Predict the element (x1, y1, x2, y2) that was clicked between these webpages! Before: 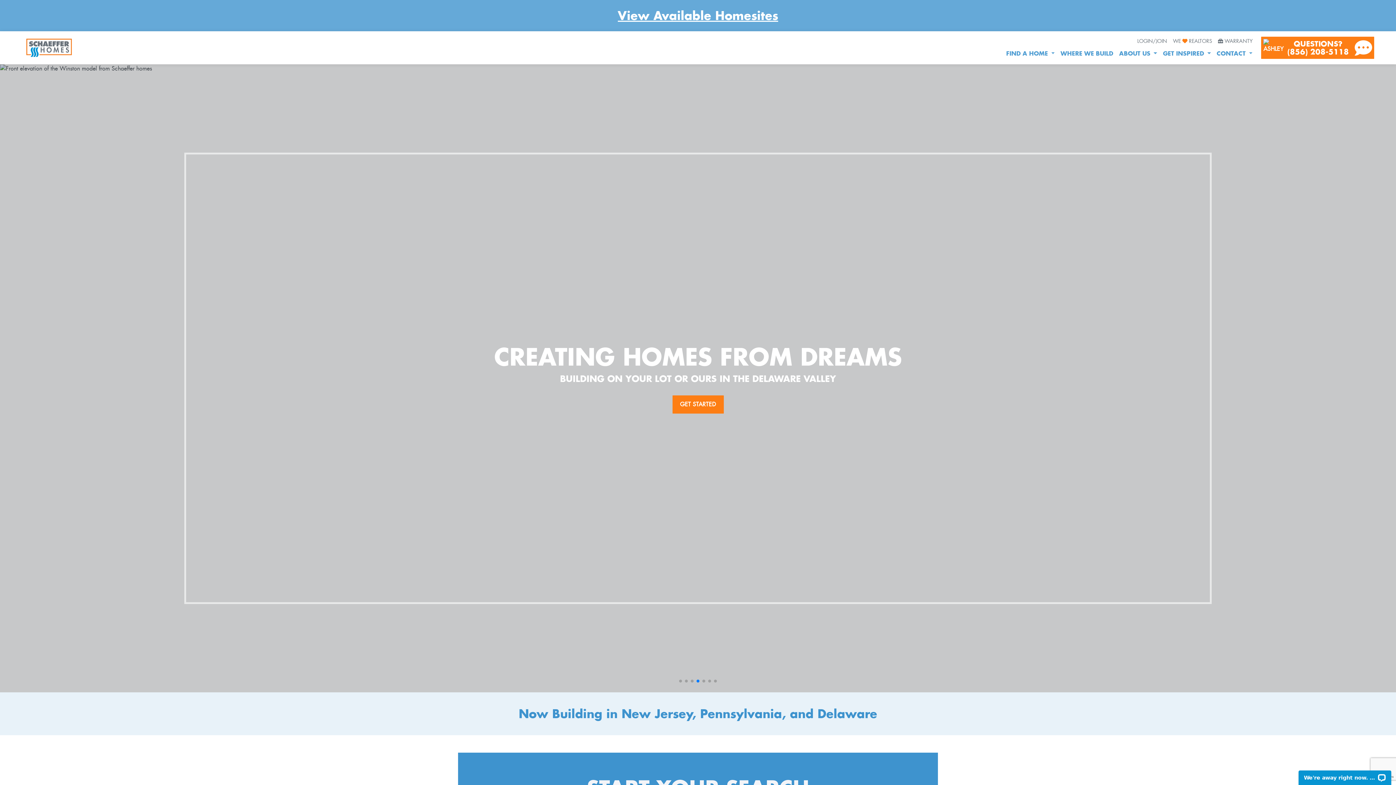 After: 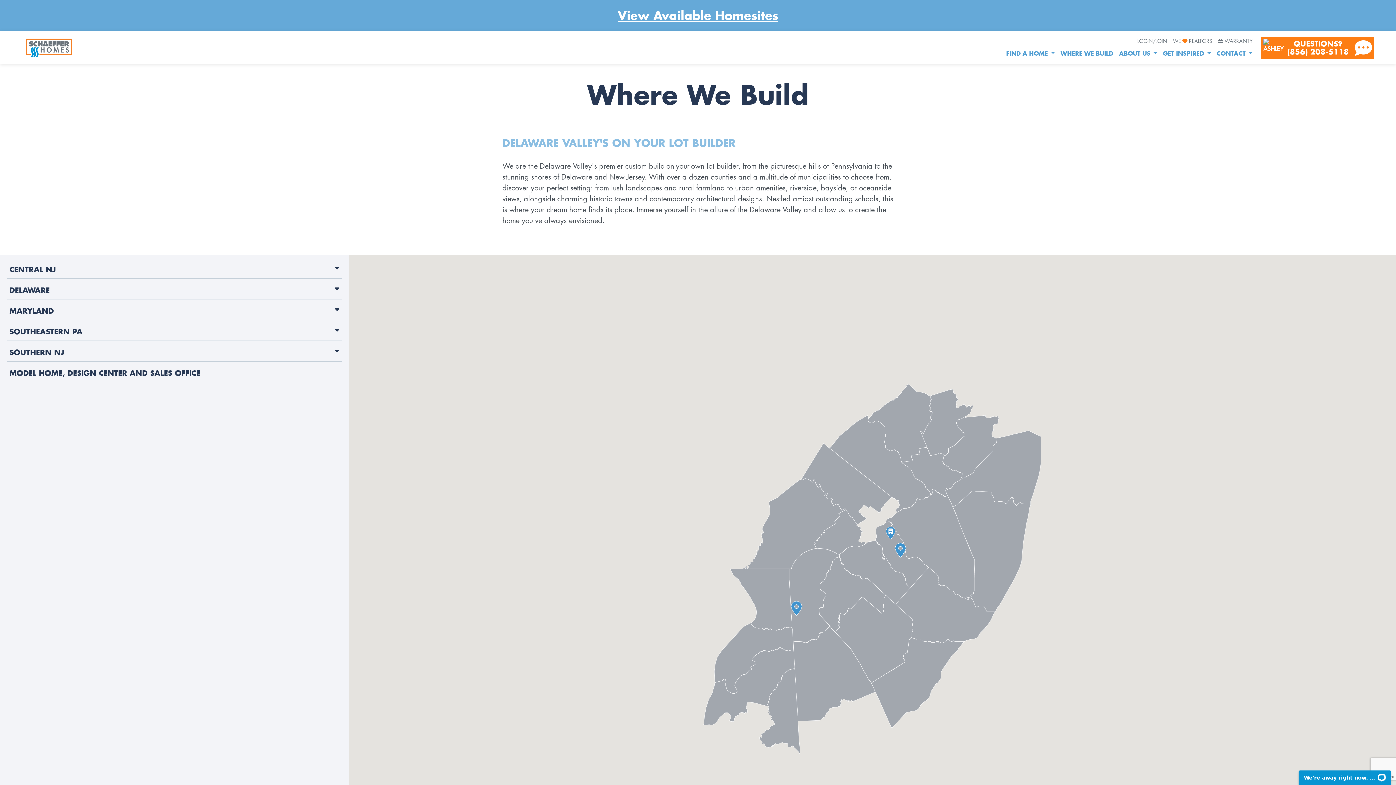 Action: label: WHERE WE BUILD bbox: (1057, 47, 1116, 59)